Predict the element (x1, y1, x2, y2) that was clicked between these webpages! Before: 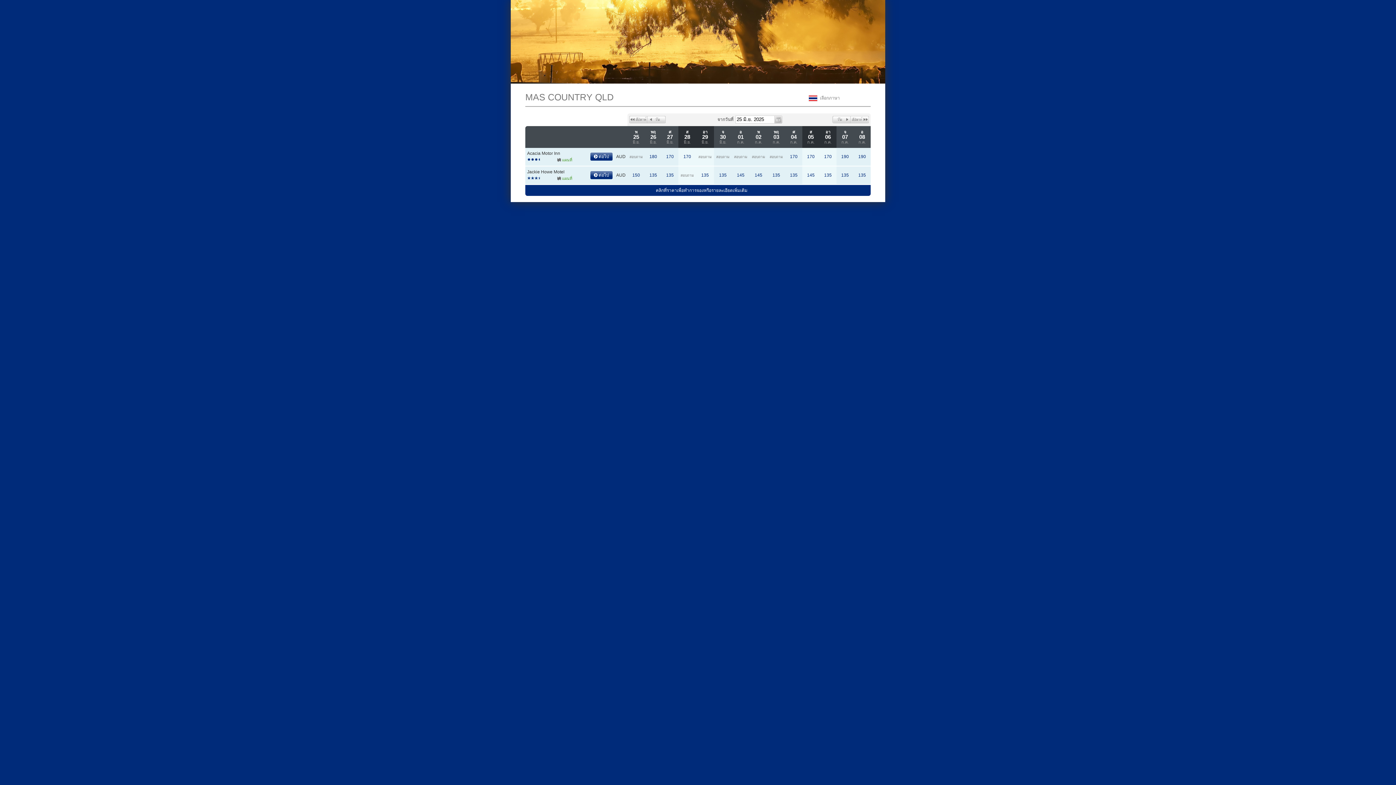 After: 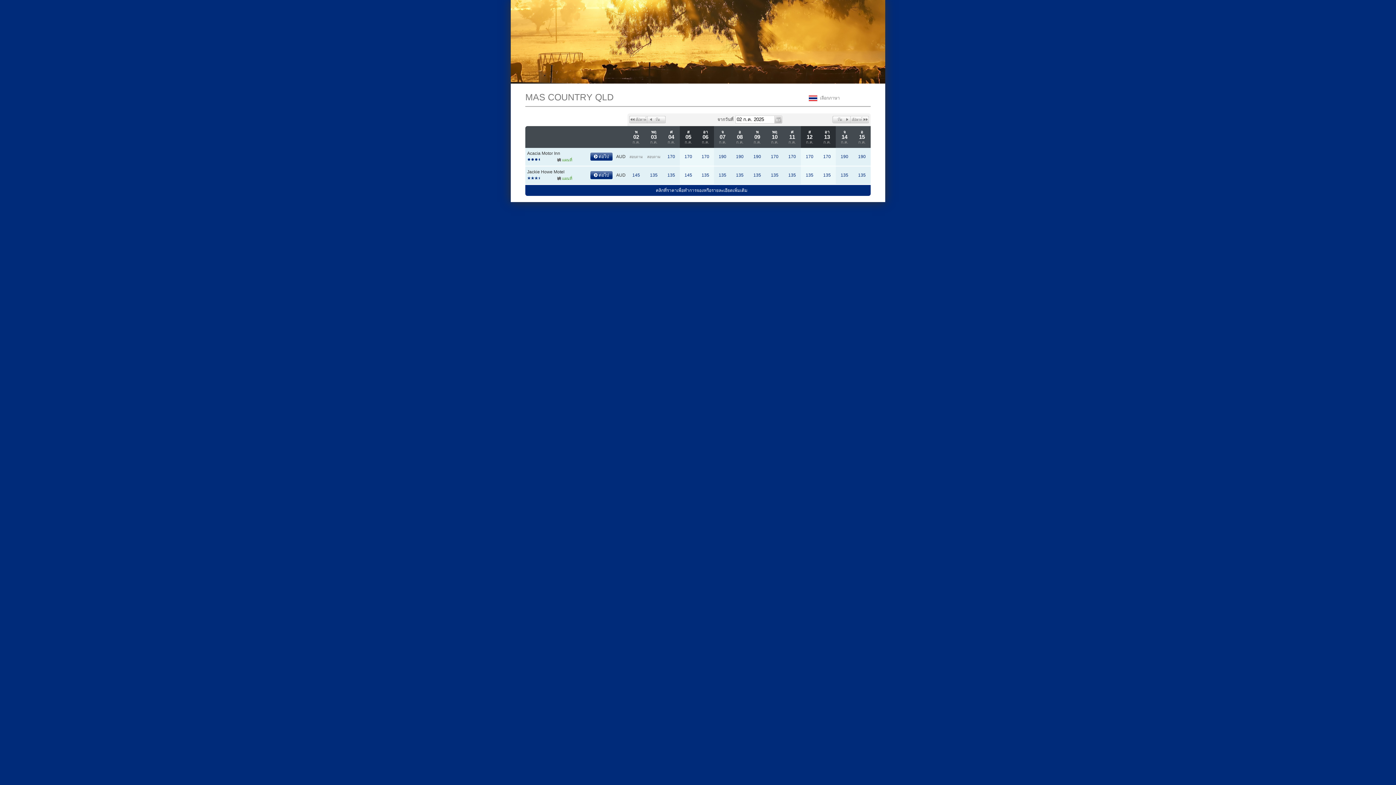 Action: bbox: (850, 116, 869, 123) label: Forward 1 Week